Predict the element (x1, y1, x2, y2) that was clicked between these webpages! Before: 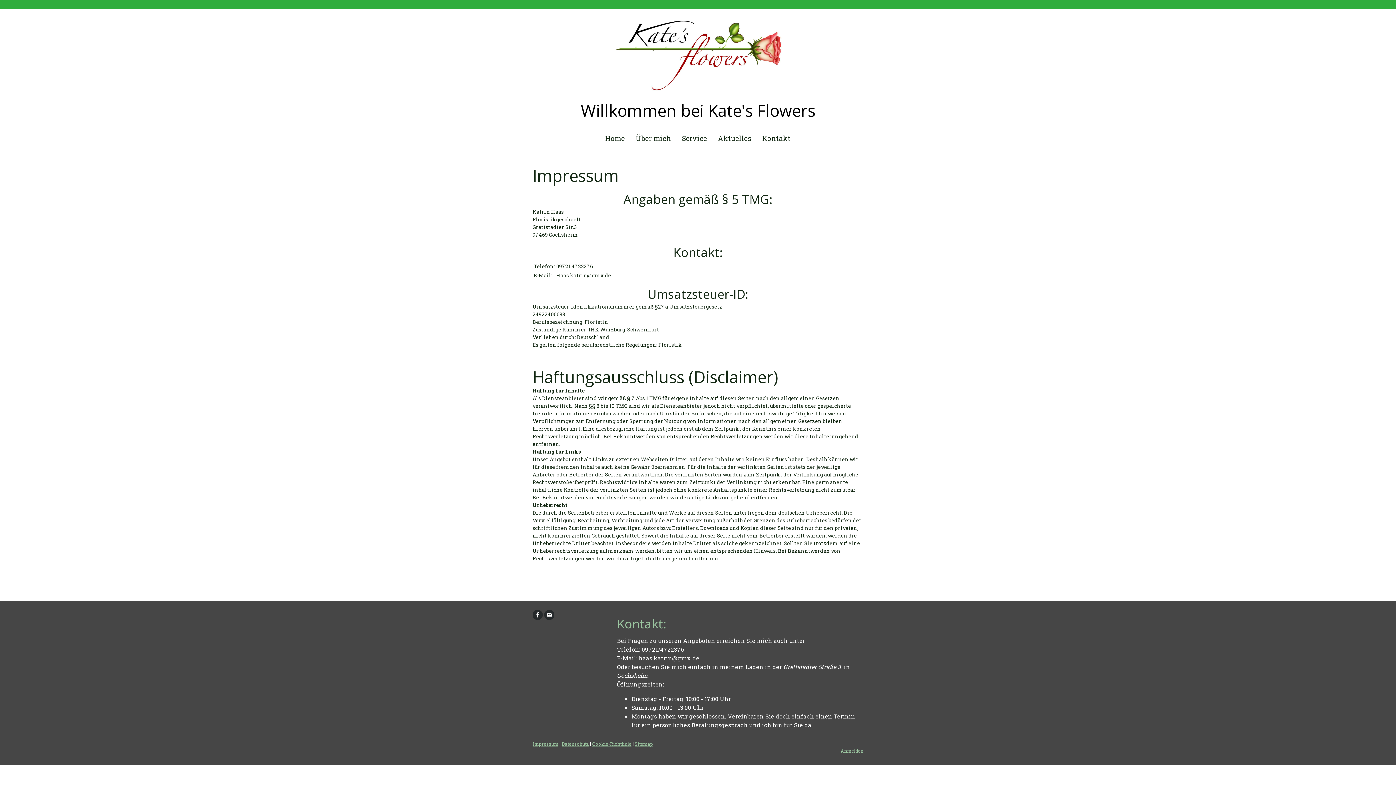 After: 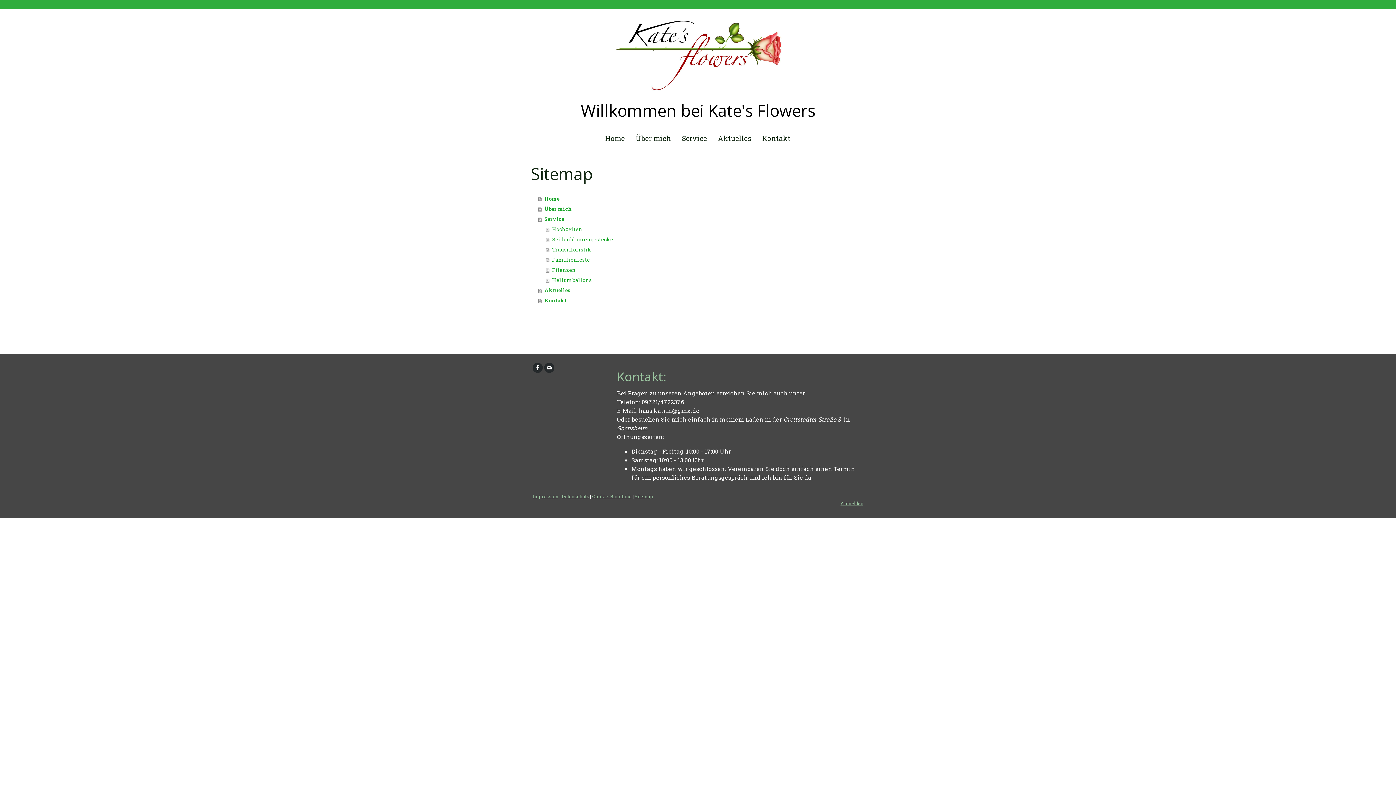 Action: bbox: (634, 741, 653, 747) label: Sitemap